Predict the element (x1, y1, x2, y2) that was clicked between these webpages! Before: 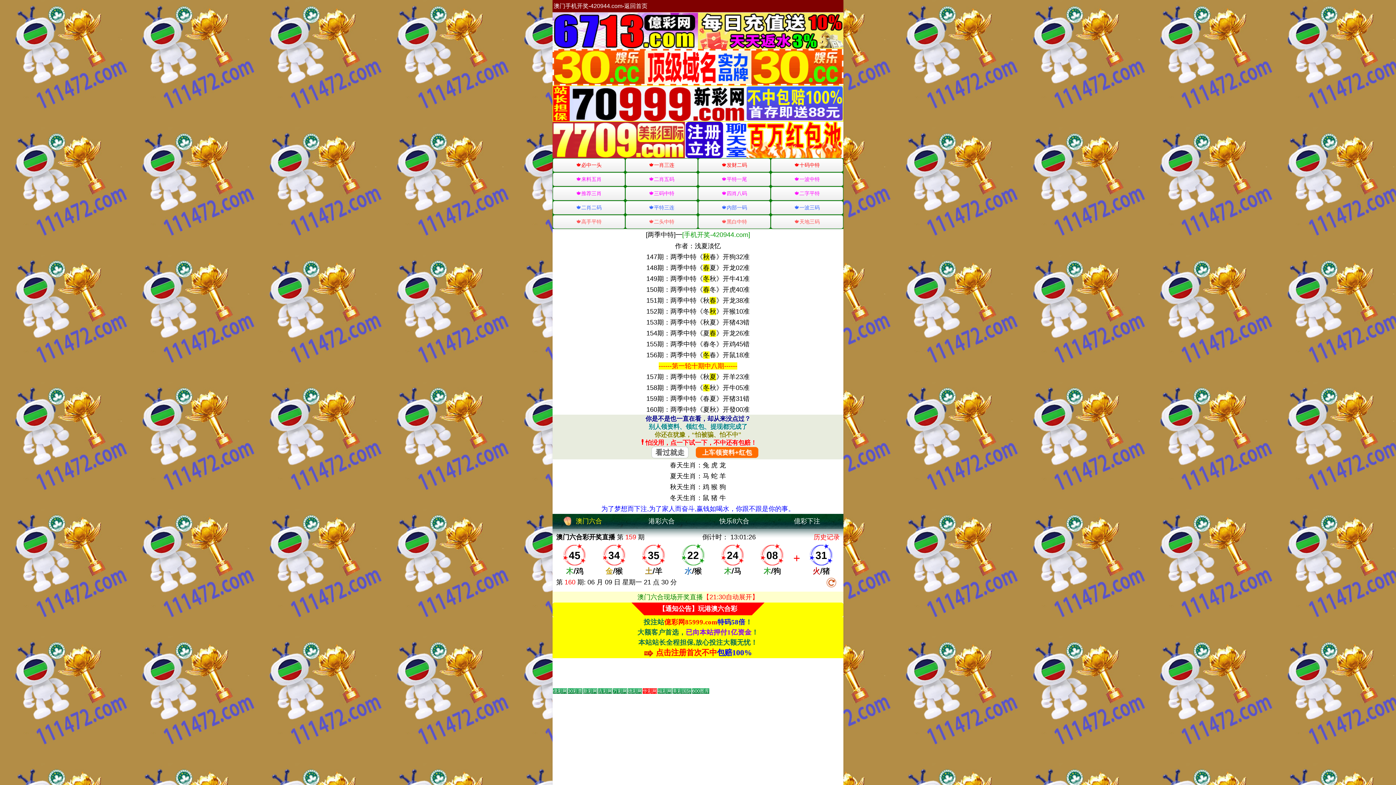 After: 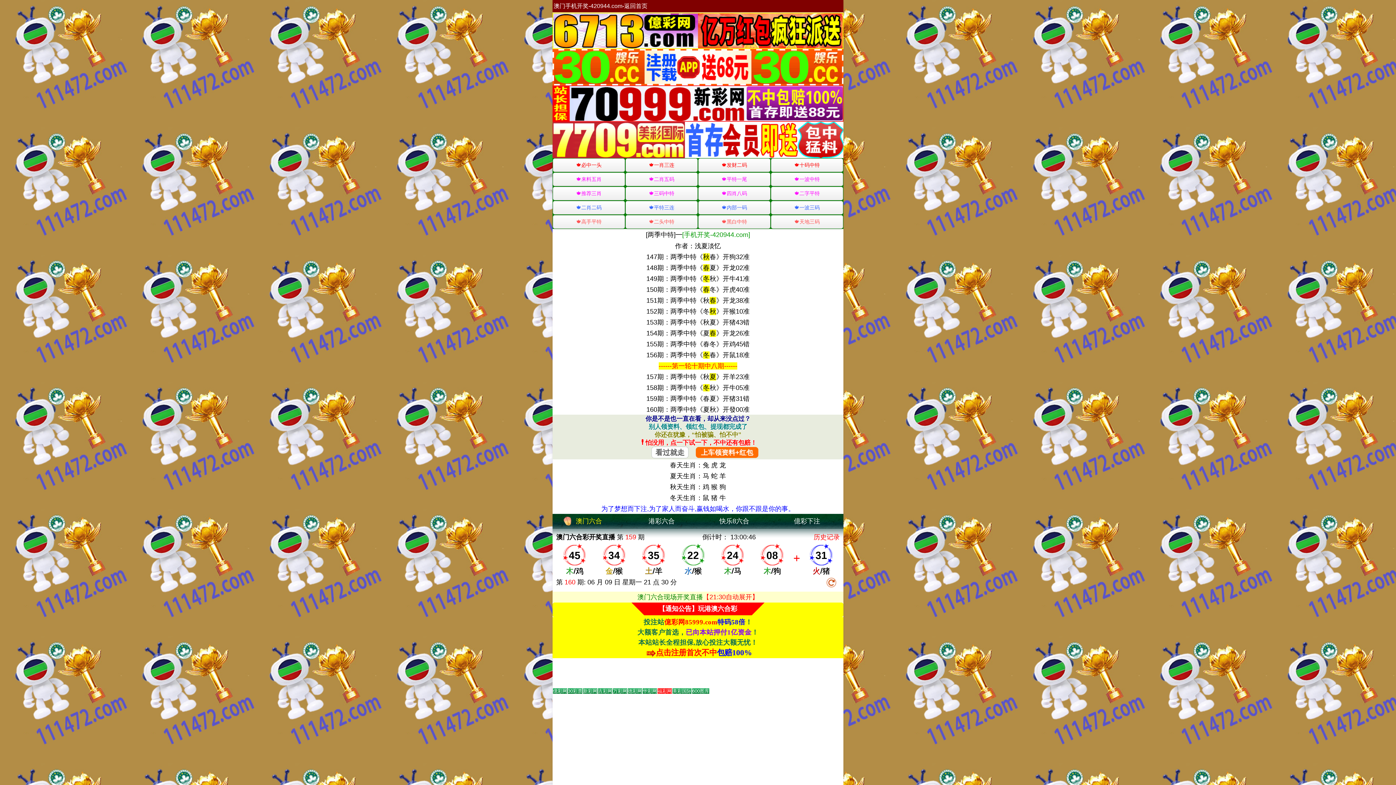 Action: bbox: (692, 688, 709, 694) label: Go to slide 10